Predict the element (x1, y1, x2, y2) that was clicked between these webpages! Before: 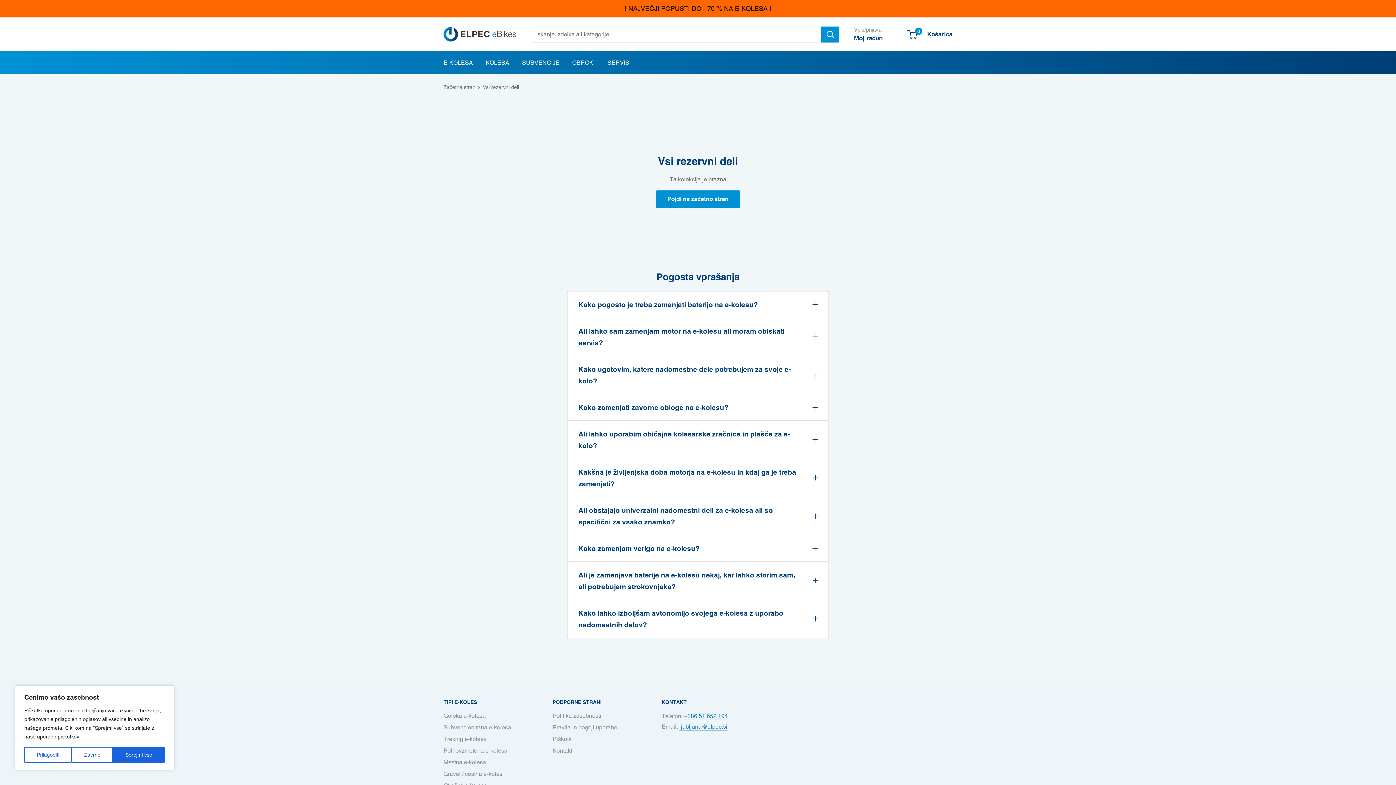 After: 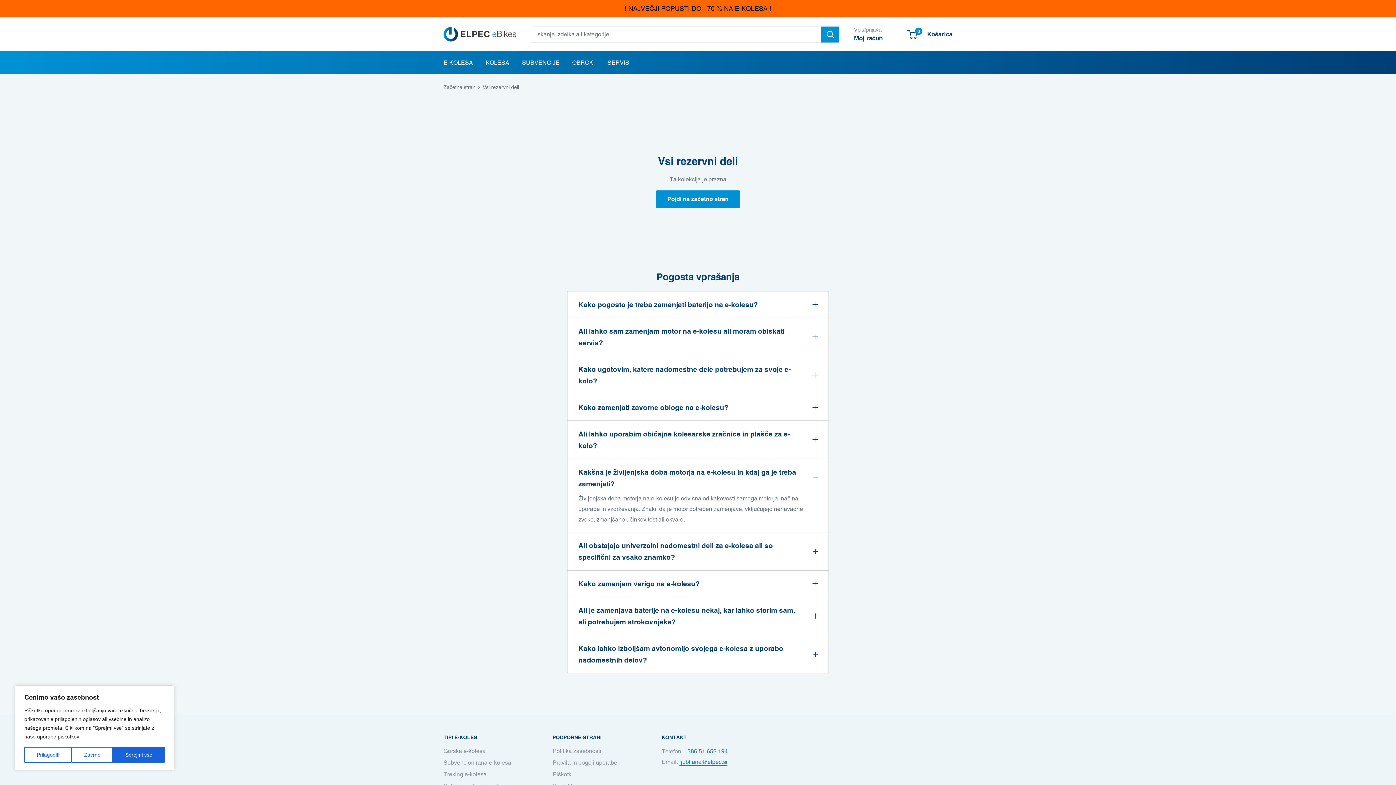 Action: label: Kakšna je življenjska doba motorja na e-kolesu in kdaj ga je treba zamenjati? bbox: (578, 466, 817, 489)